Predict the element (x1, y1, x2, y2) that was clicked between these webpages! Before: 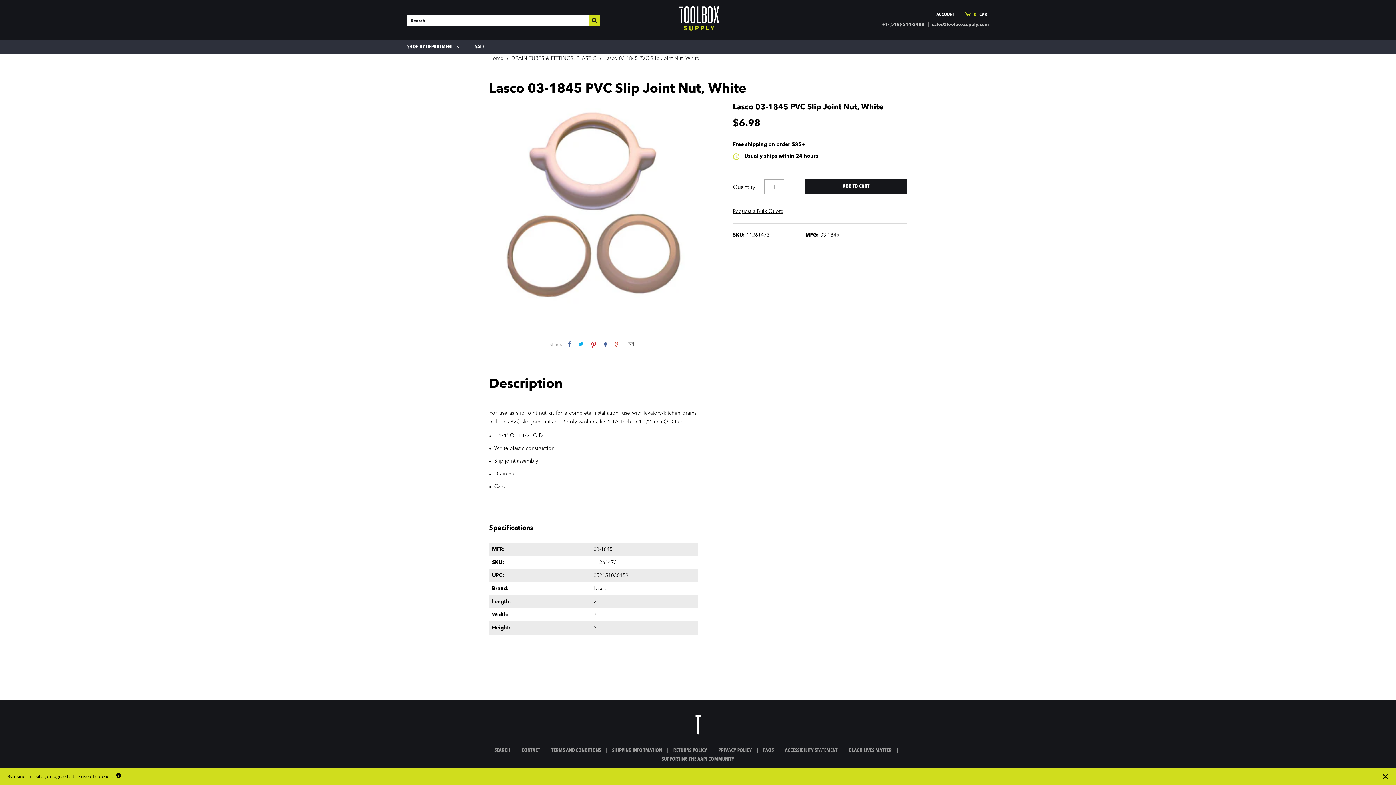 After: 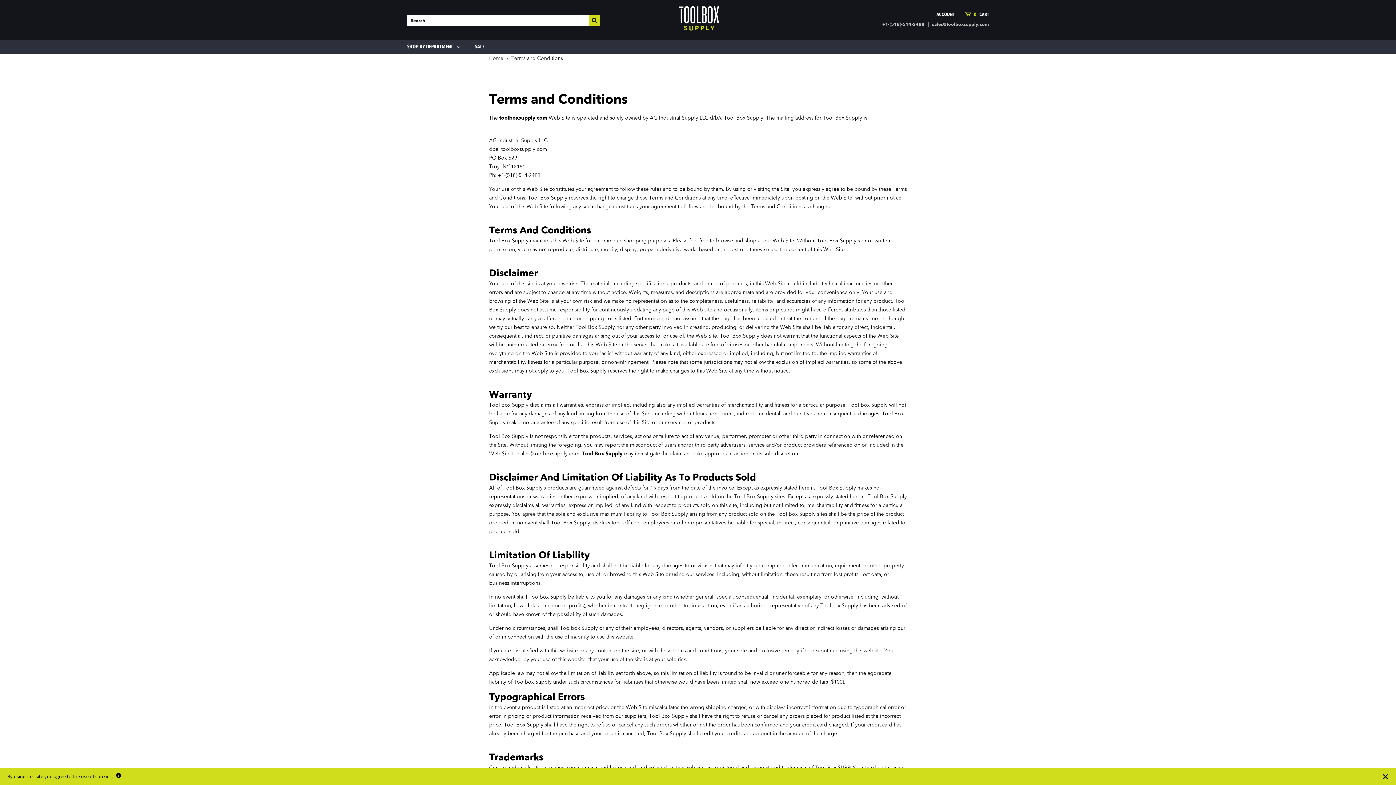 Action: label: TERMS AND CONDITIONS bbox: (551, 746, 601, 755)